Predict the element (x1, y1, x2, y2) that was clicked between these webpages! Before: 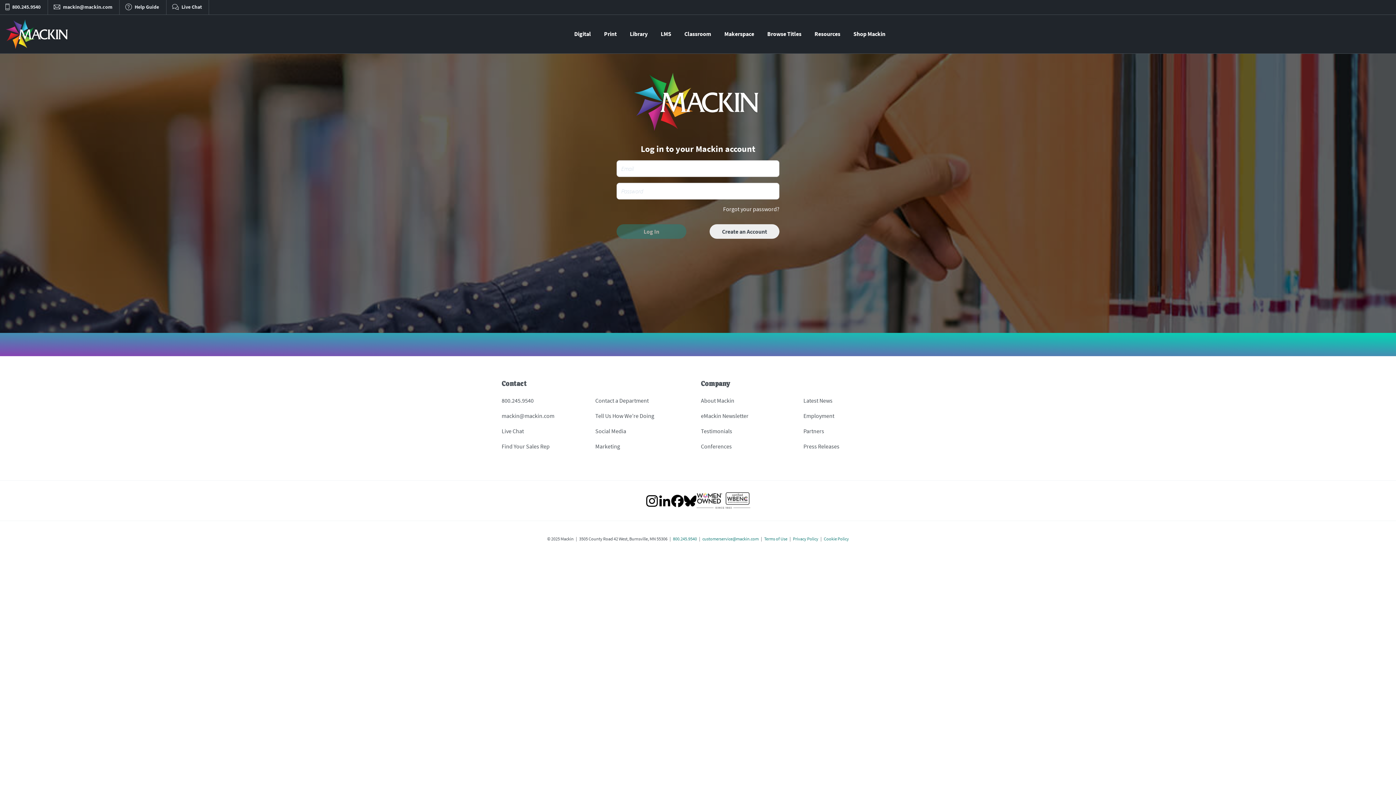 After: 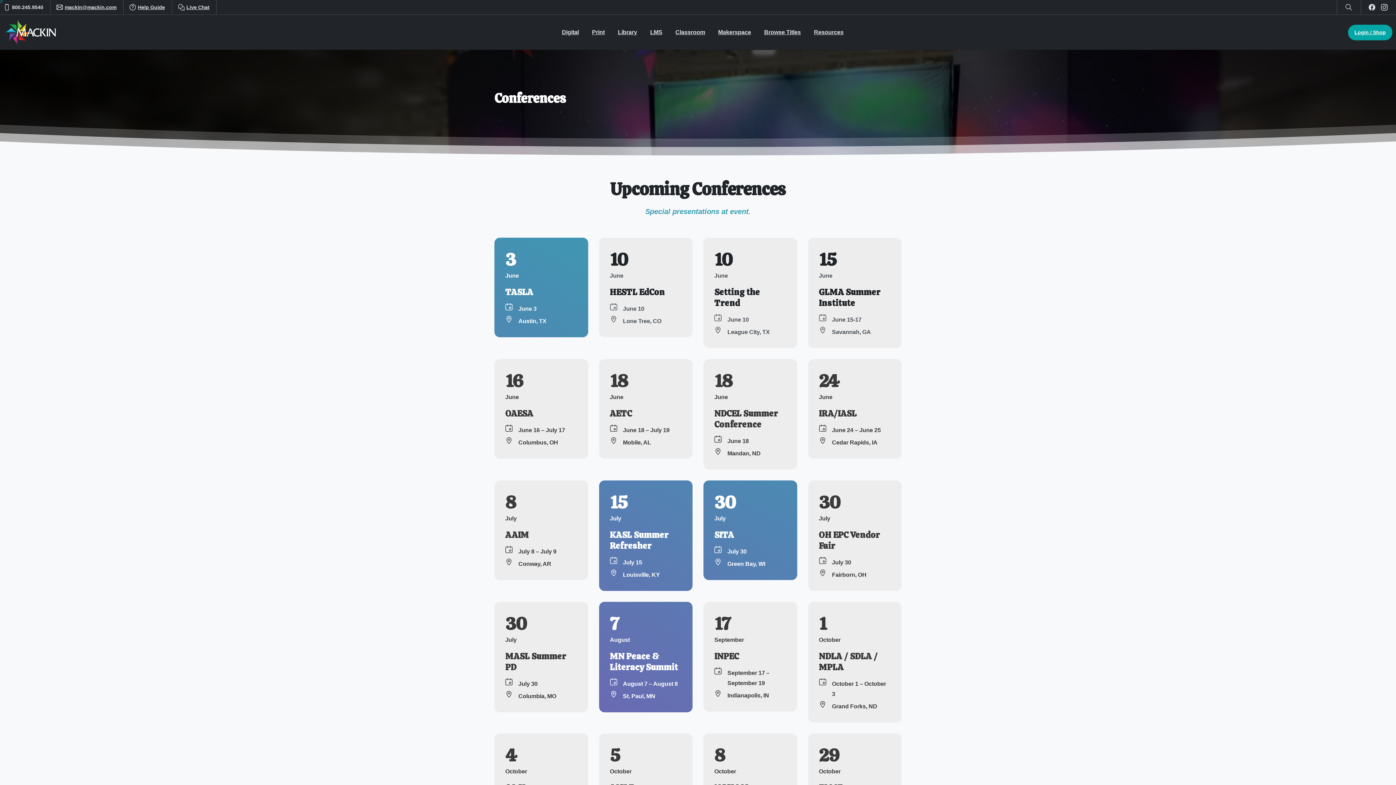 Action: label: Conferences bbox: (701, 439, 732, 454)